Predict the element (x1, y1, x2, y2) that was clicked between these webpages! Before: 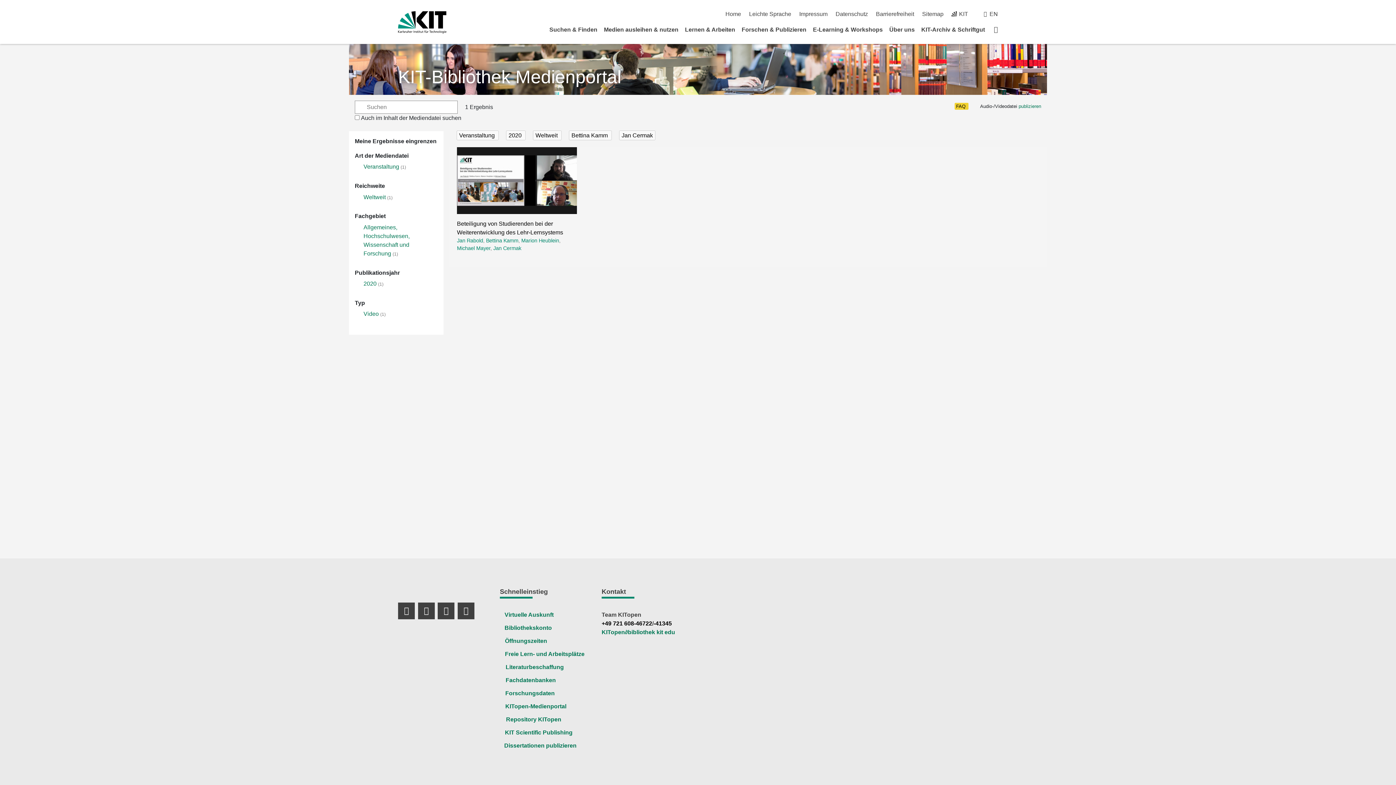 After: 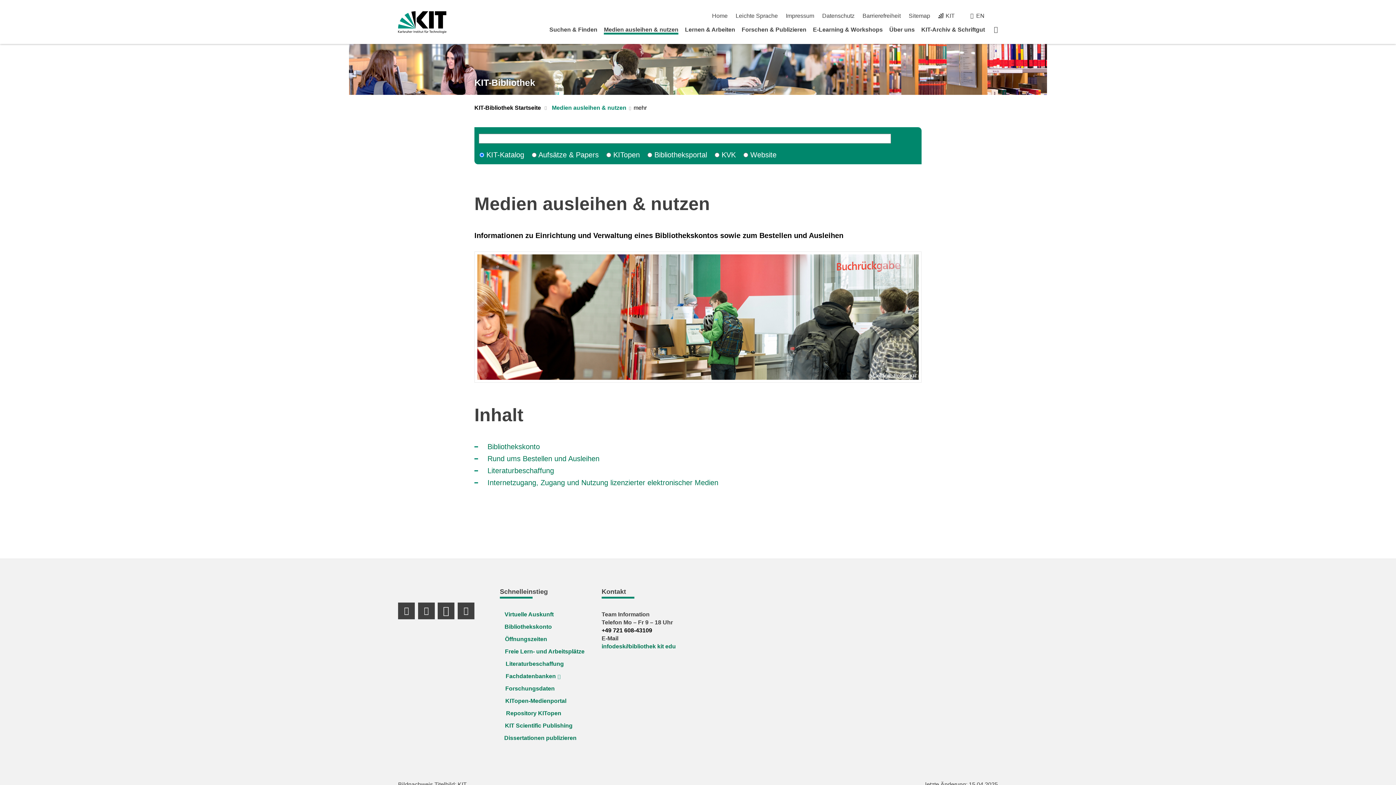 Action: label: Medien ausleihen & nutzen bbox: (604, 26, 678, 32)